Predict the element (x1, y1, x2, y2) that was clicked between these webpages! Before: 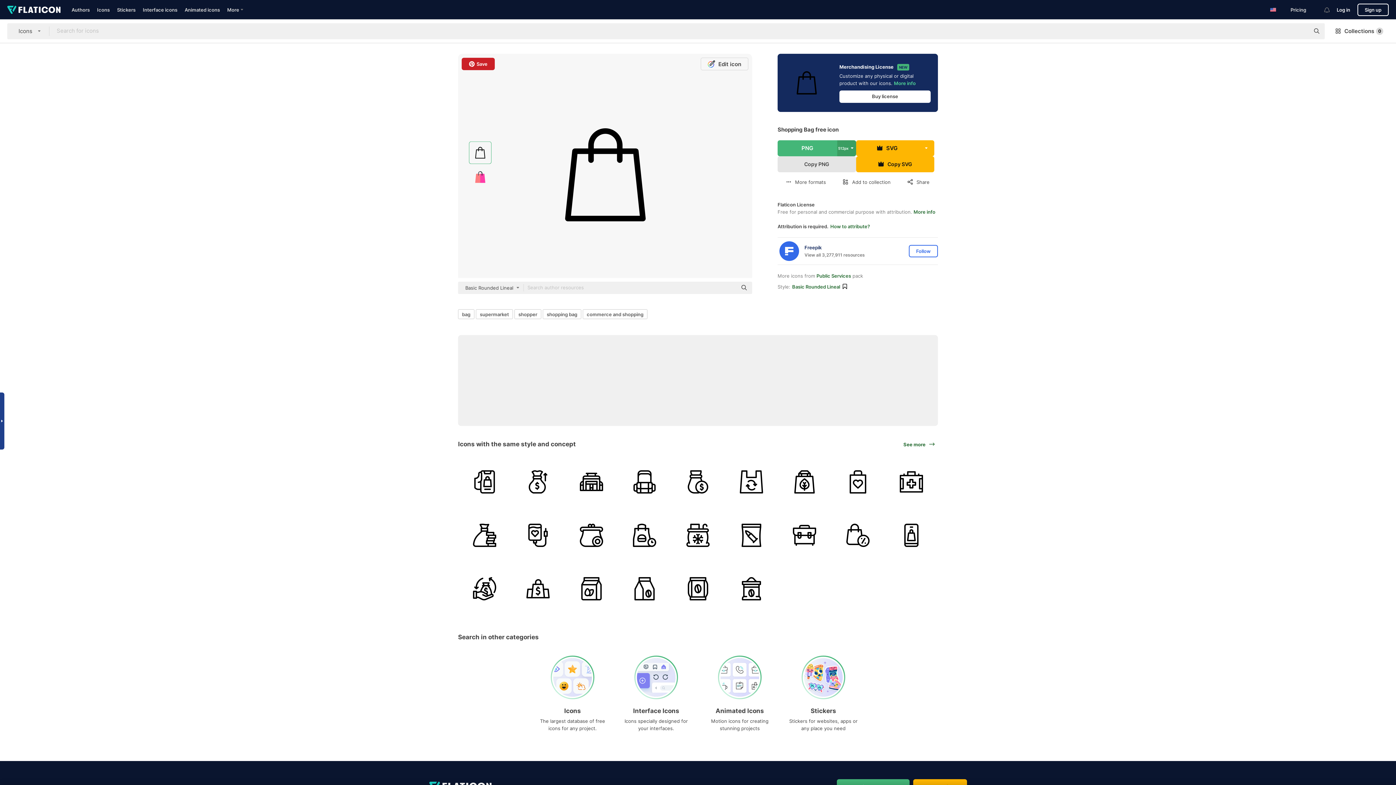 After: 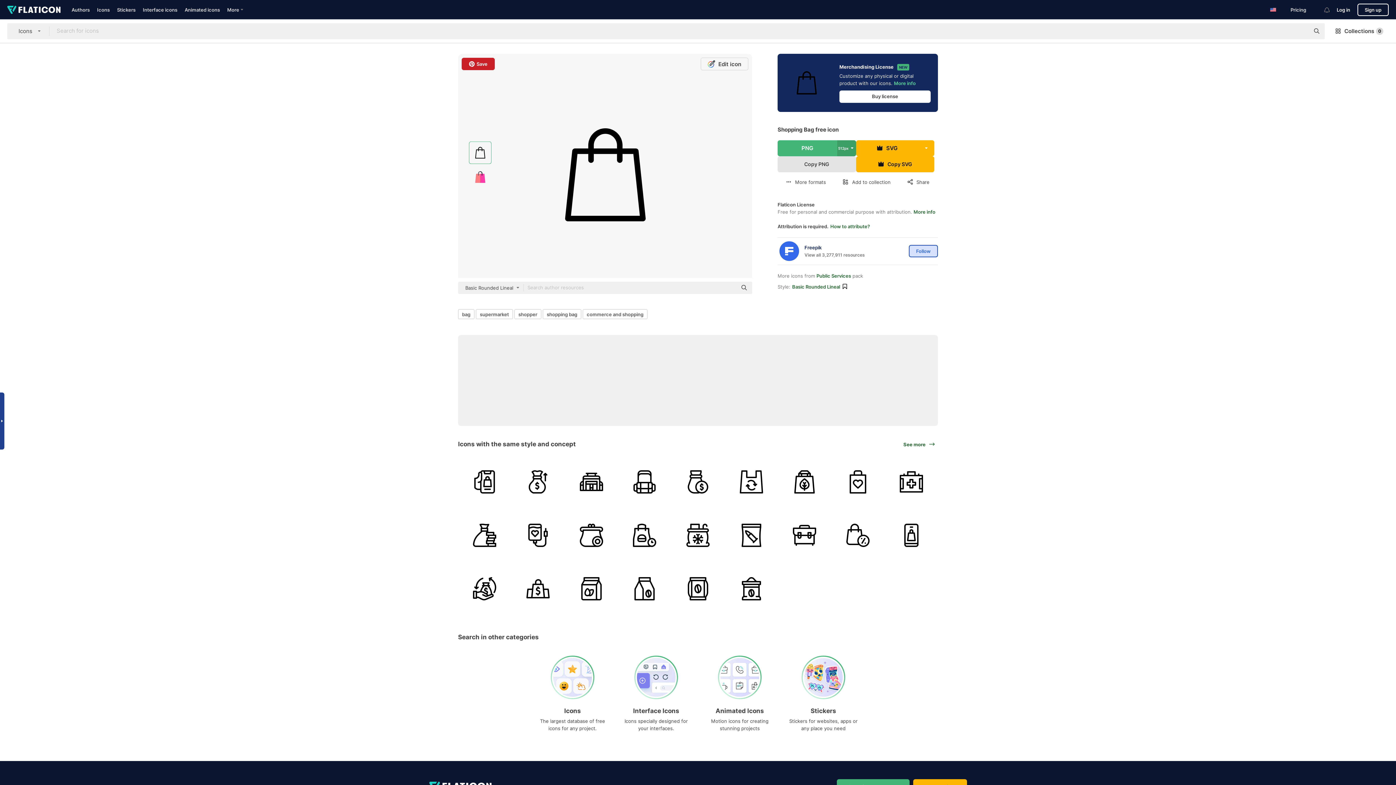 Action: bbox: (909, 245, 938, 257) label: Follow